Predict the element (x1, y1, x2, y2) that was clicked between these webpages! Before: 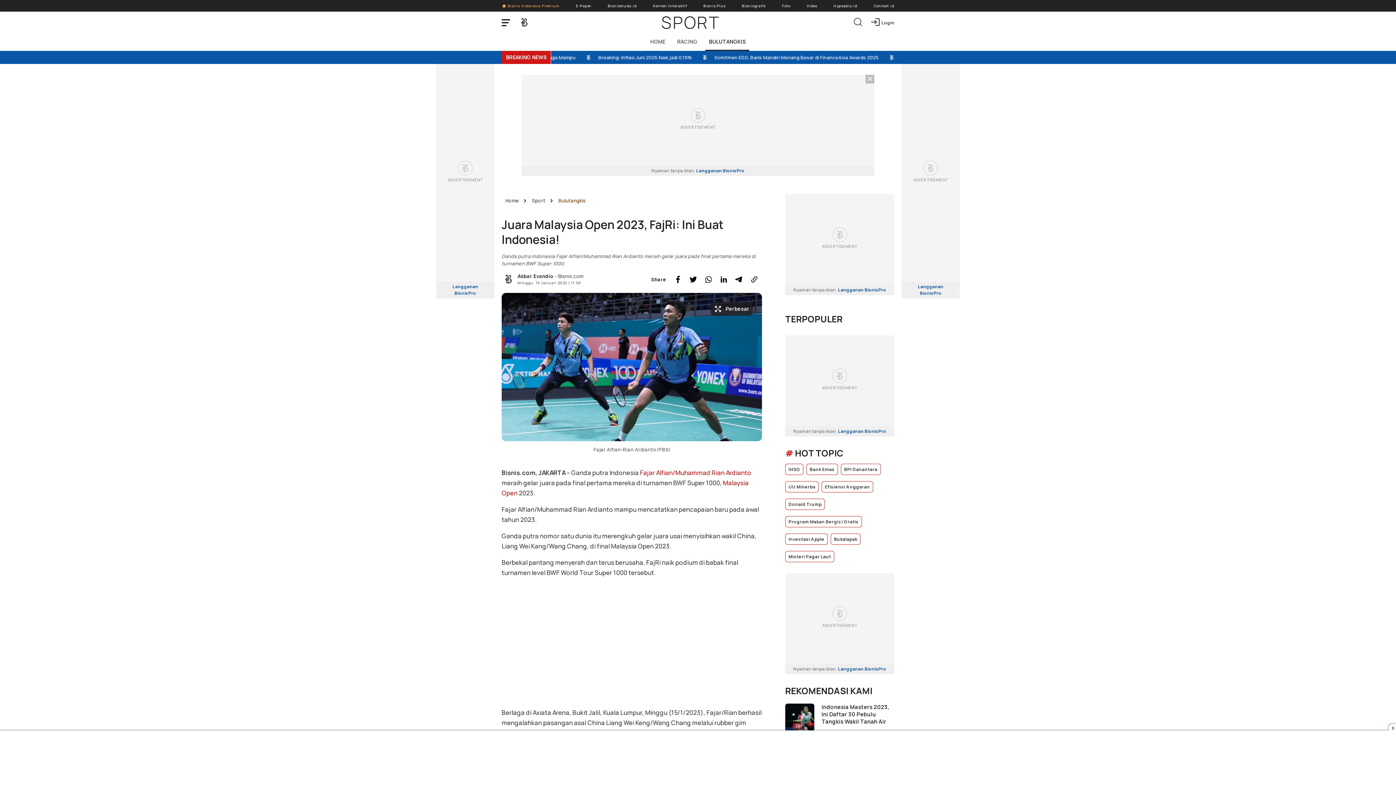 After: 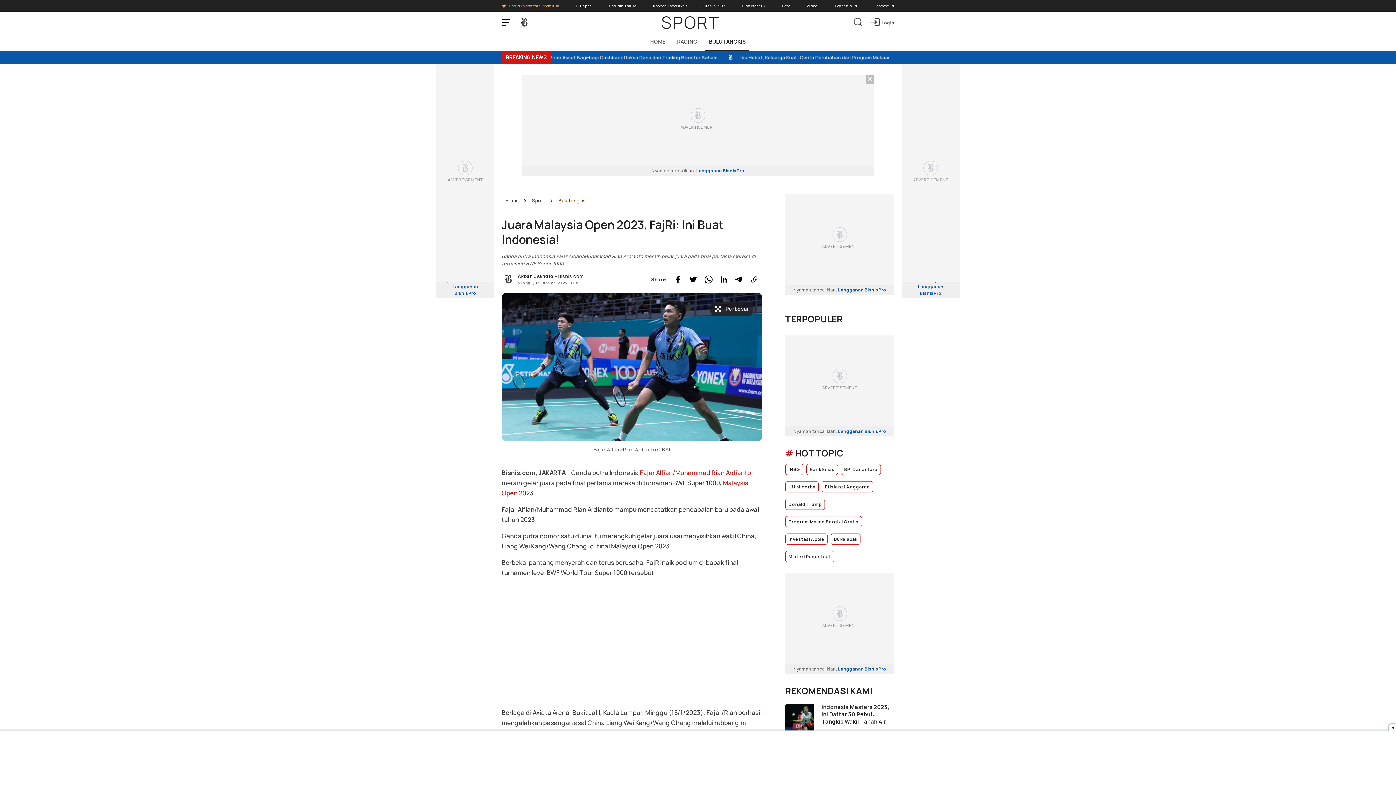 Action: bbox: (702, 273, 714, 285) label: Share Whatsapp